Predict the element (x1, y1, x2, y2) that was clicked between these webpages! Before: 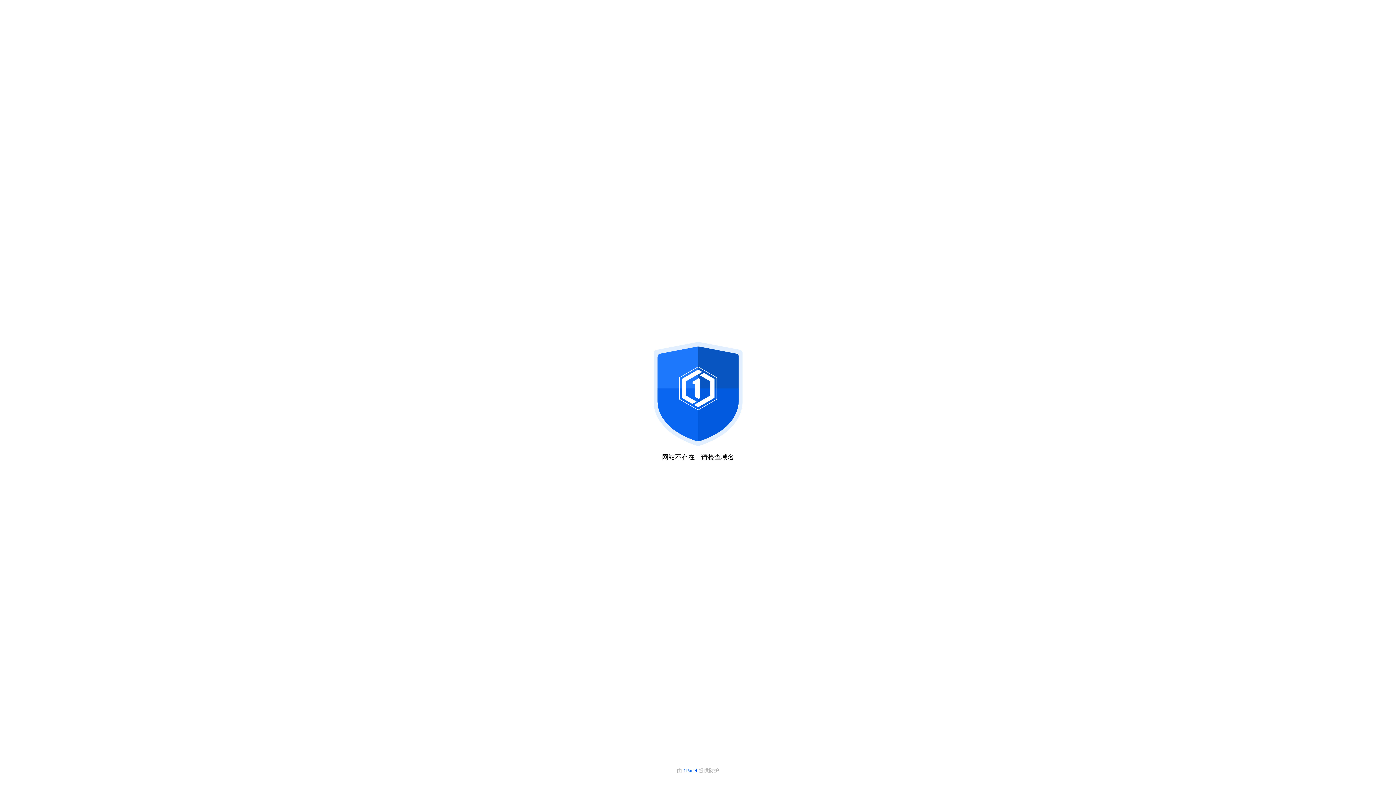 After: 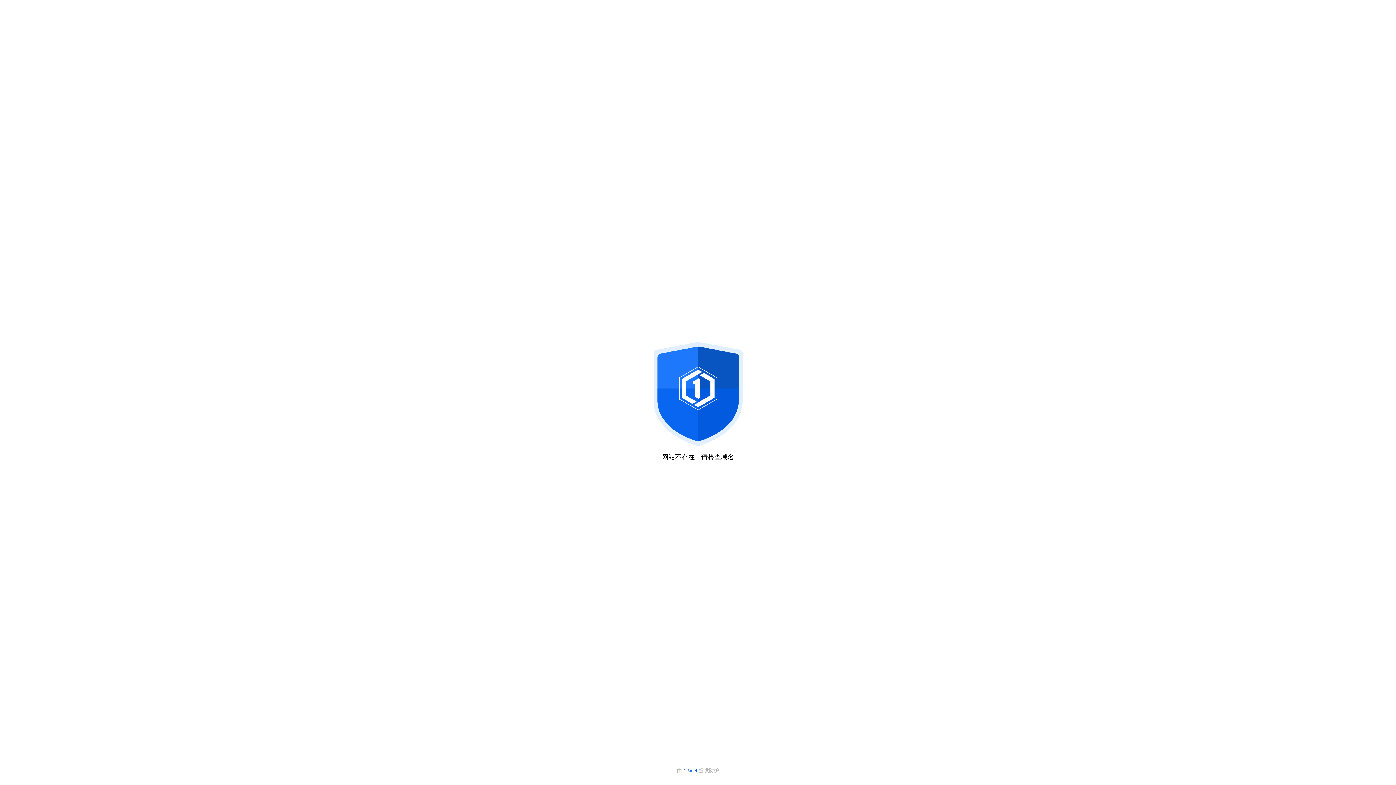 Action: label: 1Panel  bbox: (683, 768, 698, 773)